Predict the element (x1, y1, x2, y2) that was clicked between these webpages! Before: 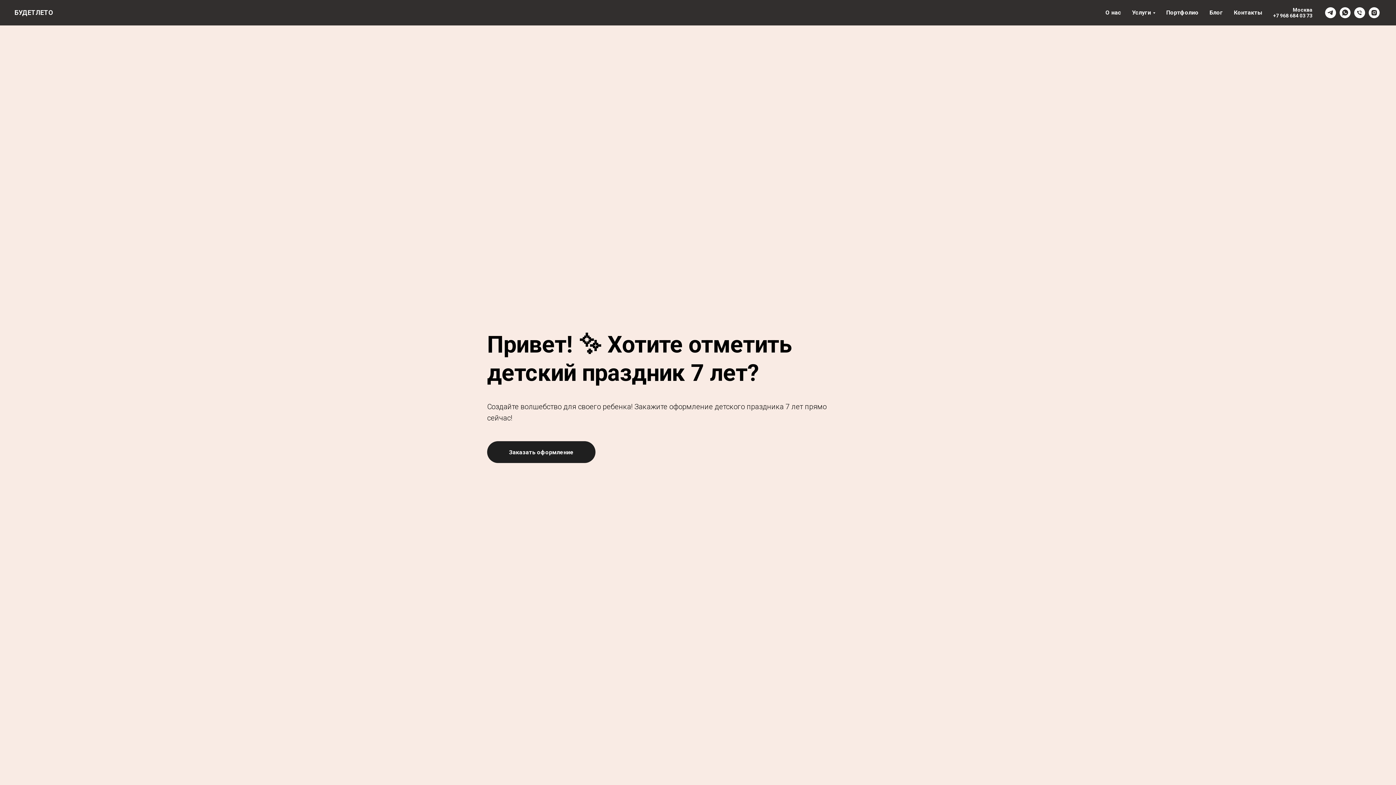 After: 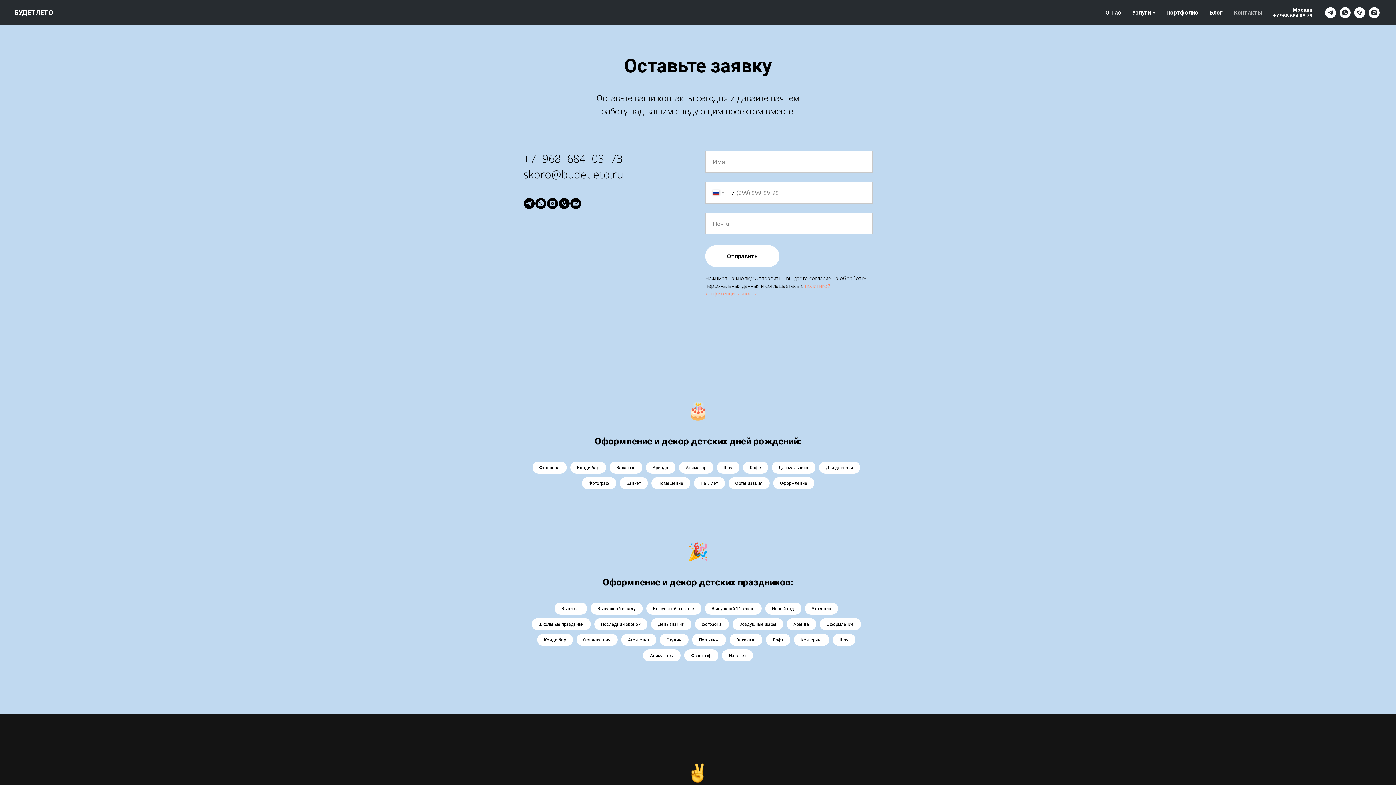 Action: label: Контакты bbox: (1234, 9, 1262, 16)